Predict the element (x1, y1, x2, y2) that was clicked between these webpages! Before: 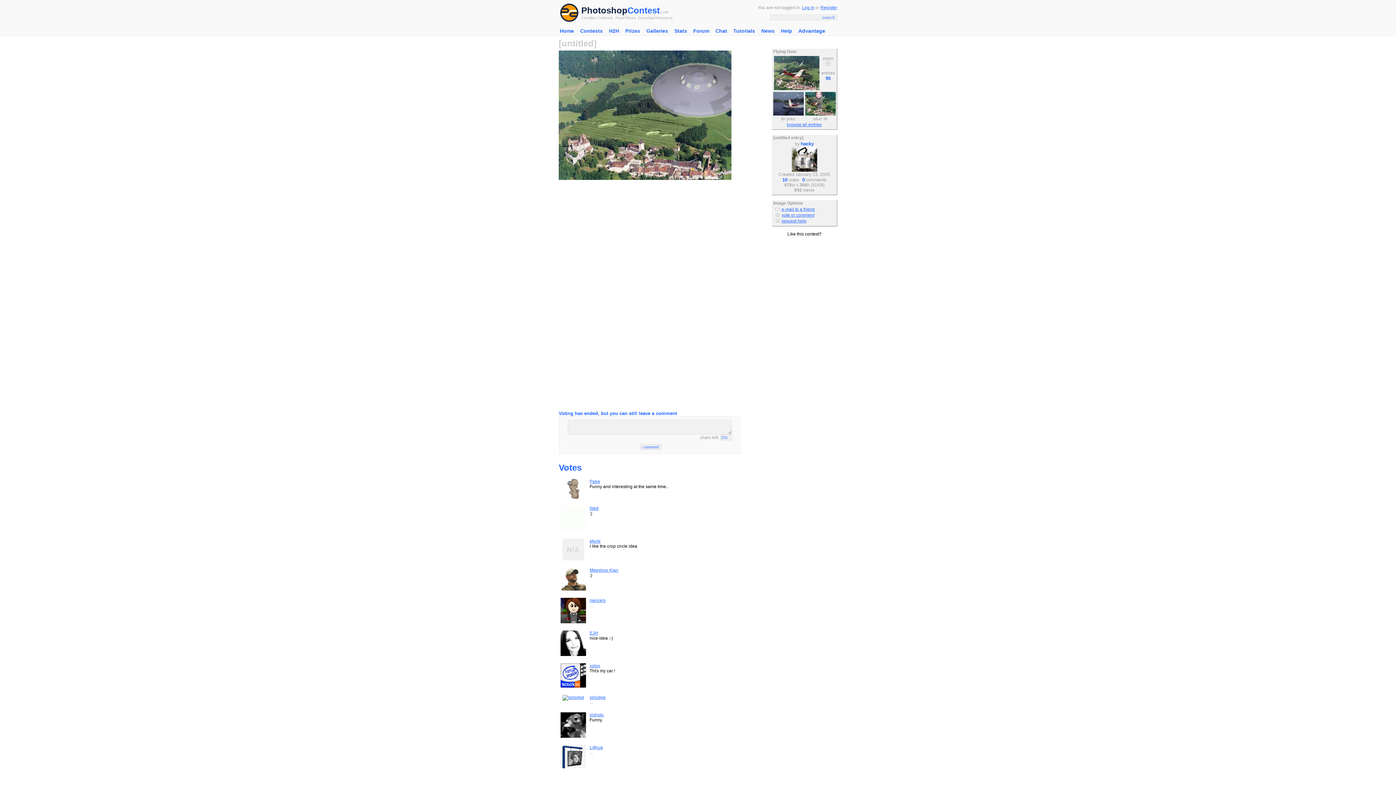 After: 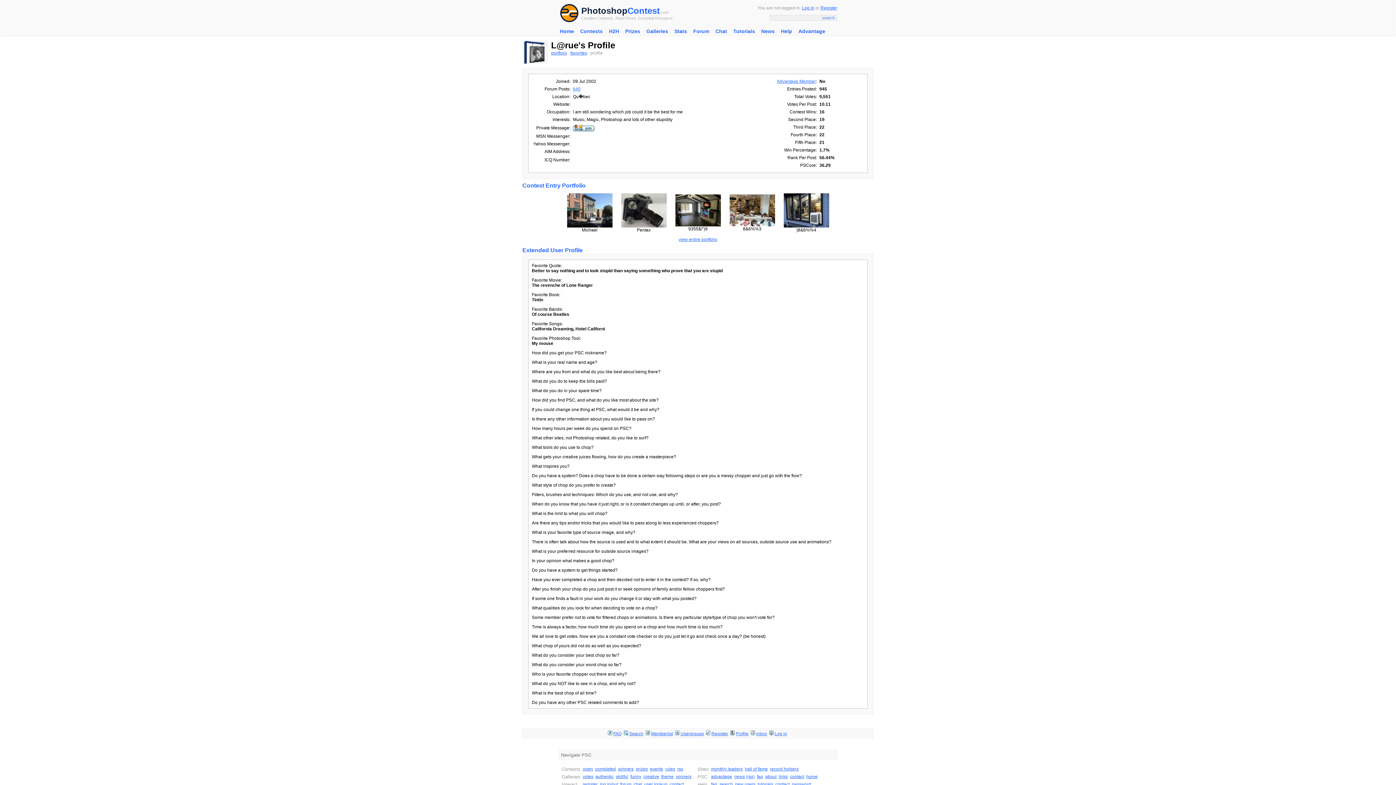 Action: bbox: (560, 764, 586, 769)